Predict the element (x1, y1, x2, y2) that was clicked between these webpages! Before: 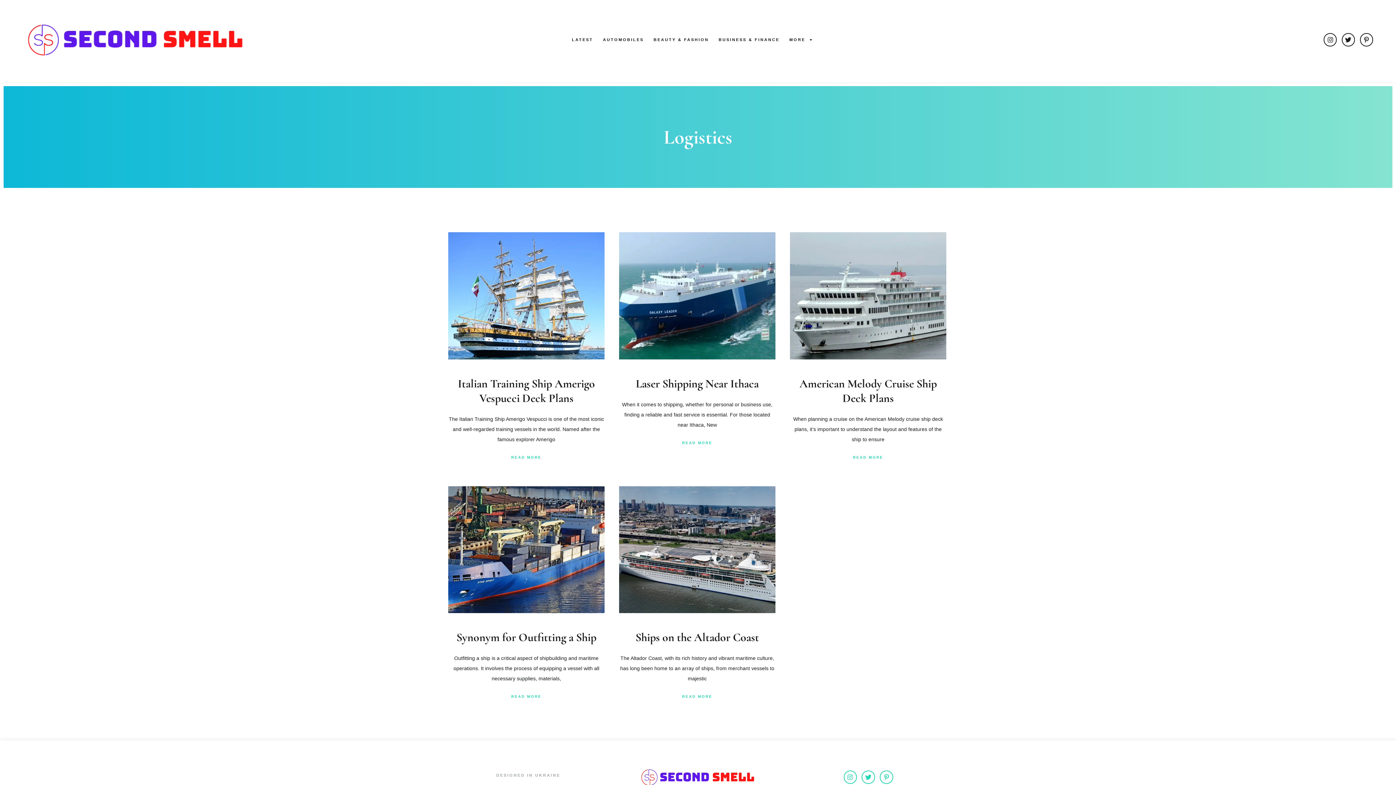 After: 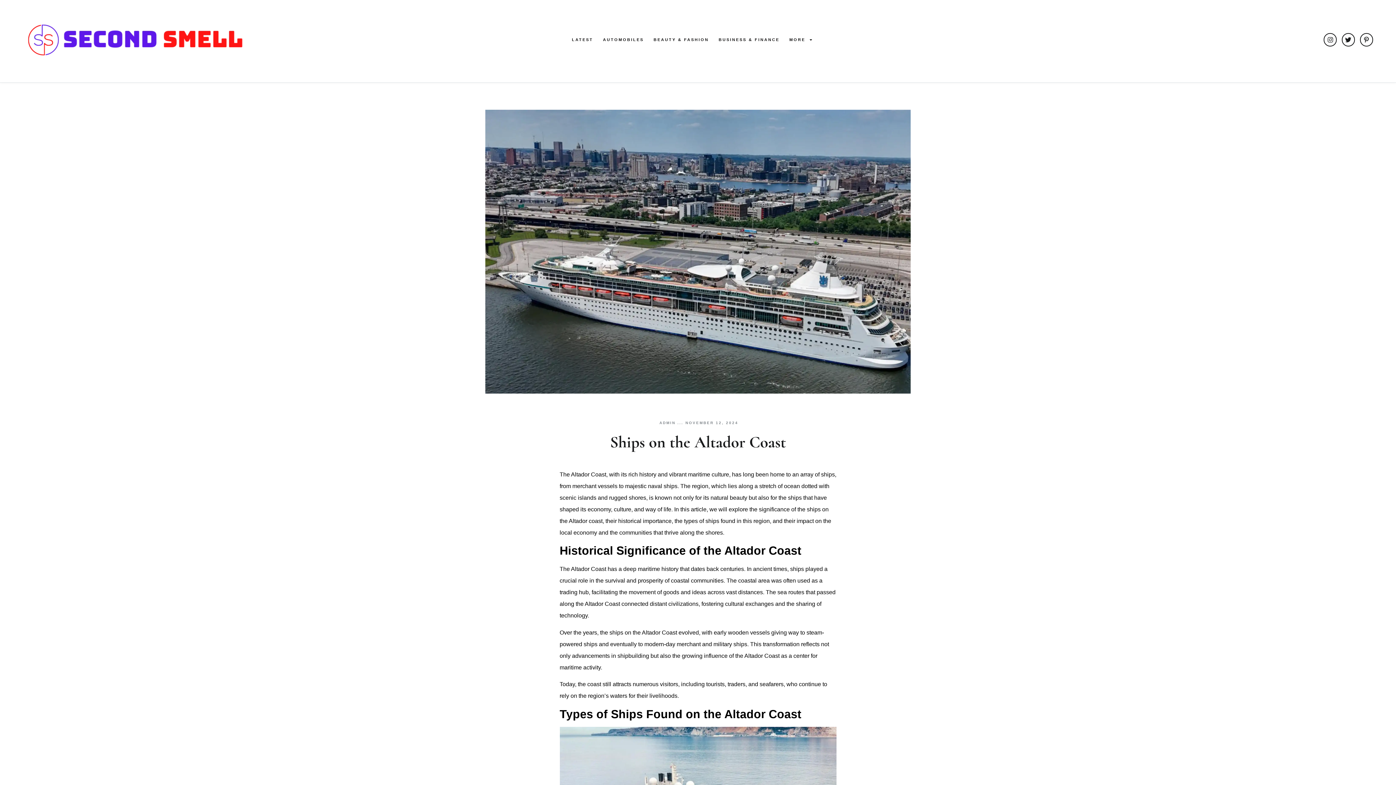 Action: bbox: (682, 694, 712, 698) label: Read more about Ships on the Altador Coast